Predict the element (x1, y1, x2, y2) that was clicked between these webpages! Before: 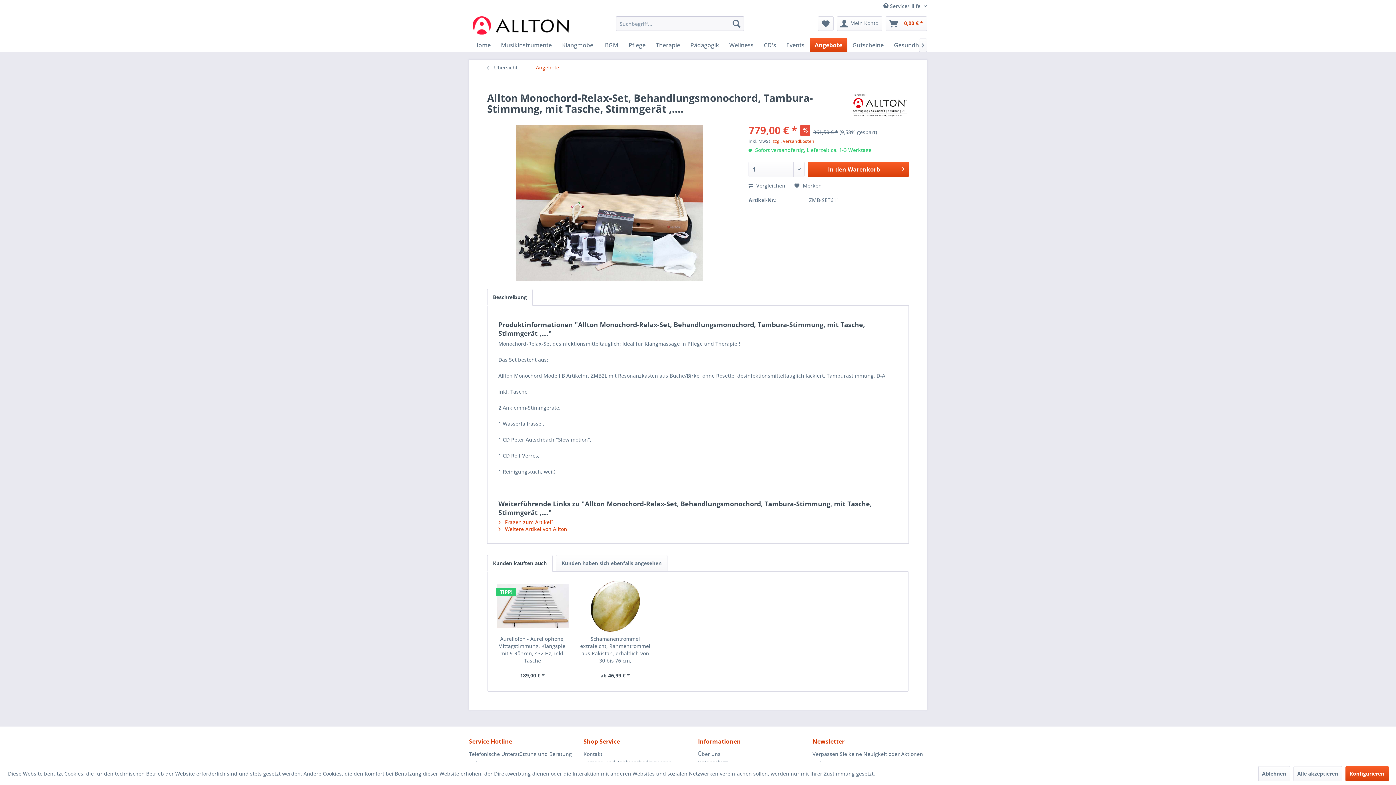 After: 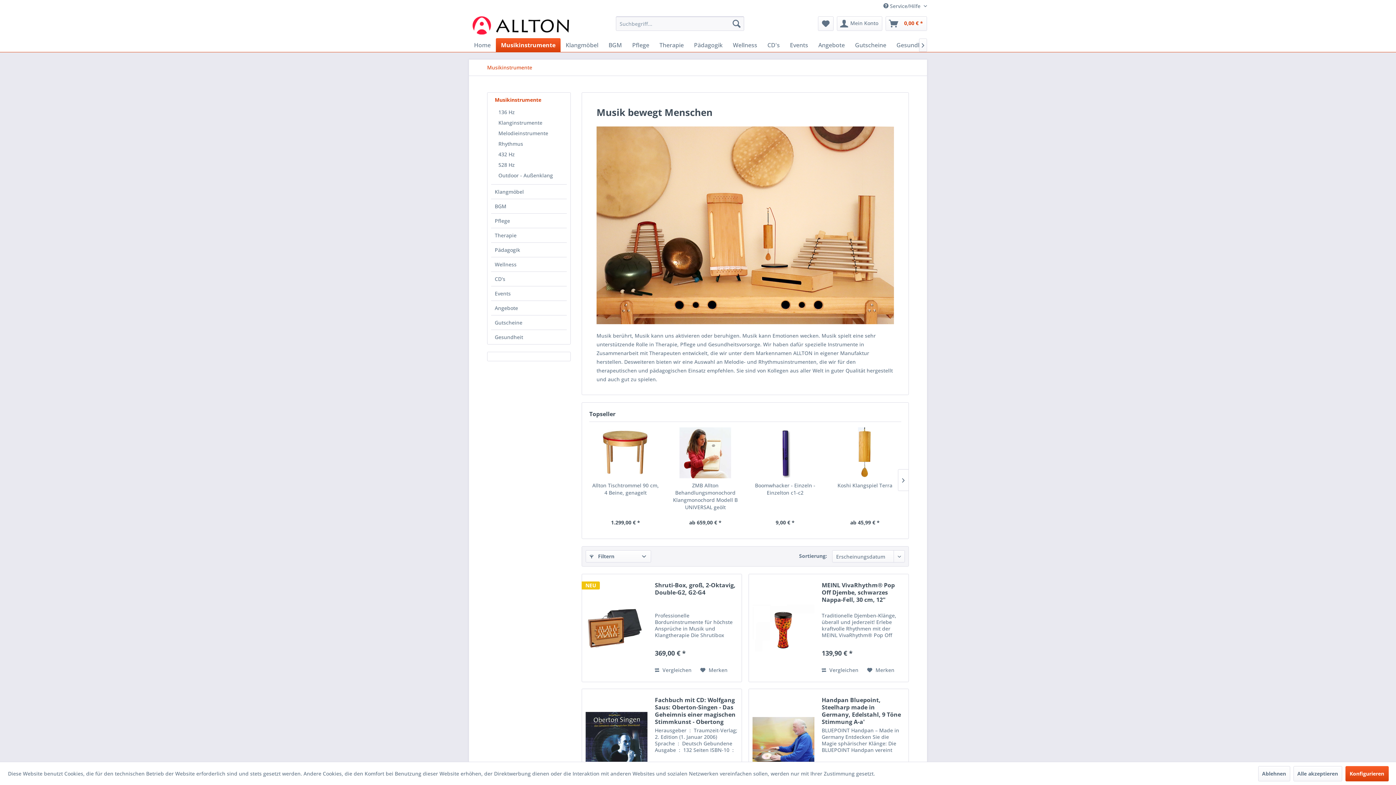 Action: bbox: (496, 38, 557, 52) label: Musikinstrumente